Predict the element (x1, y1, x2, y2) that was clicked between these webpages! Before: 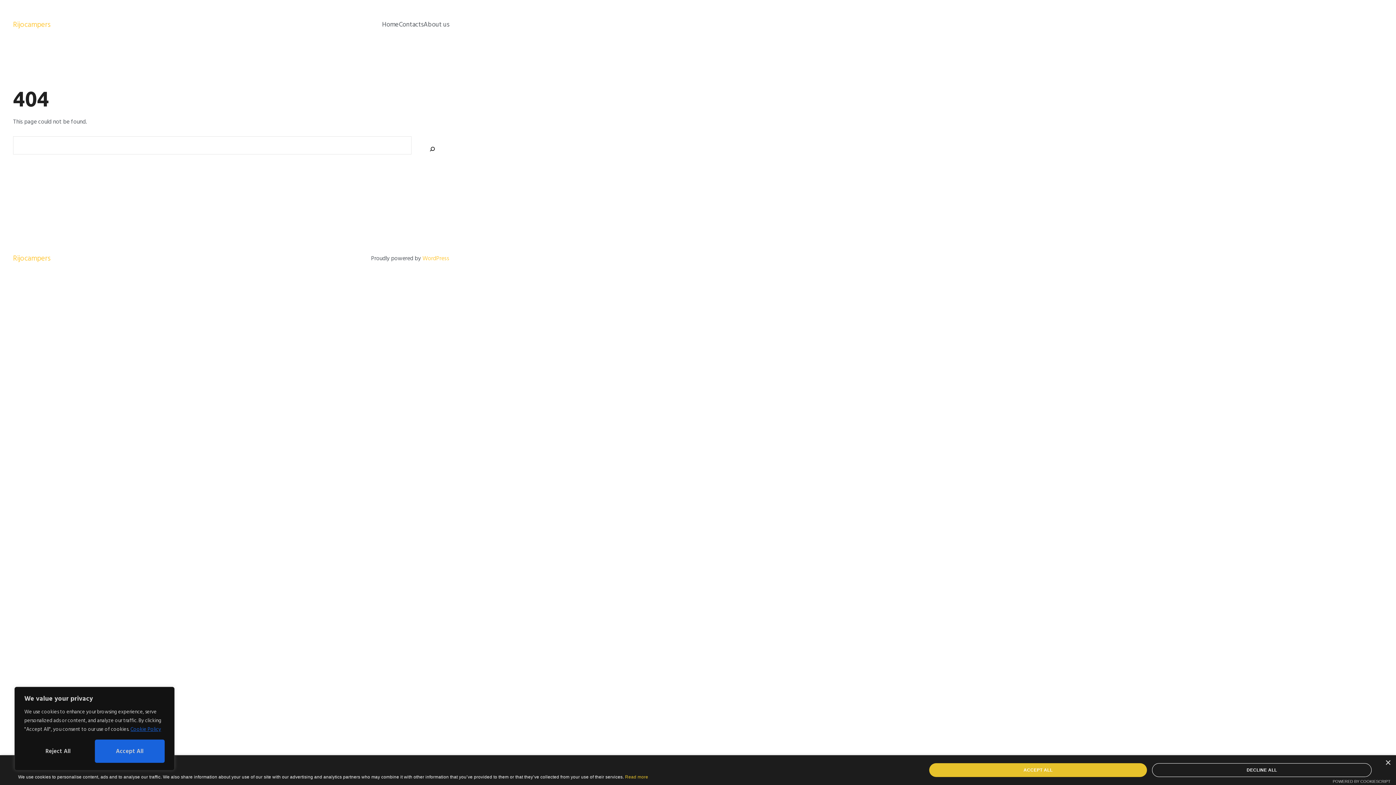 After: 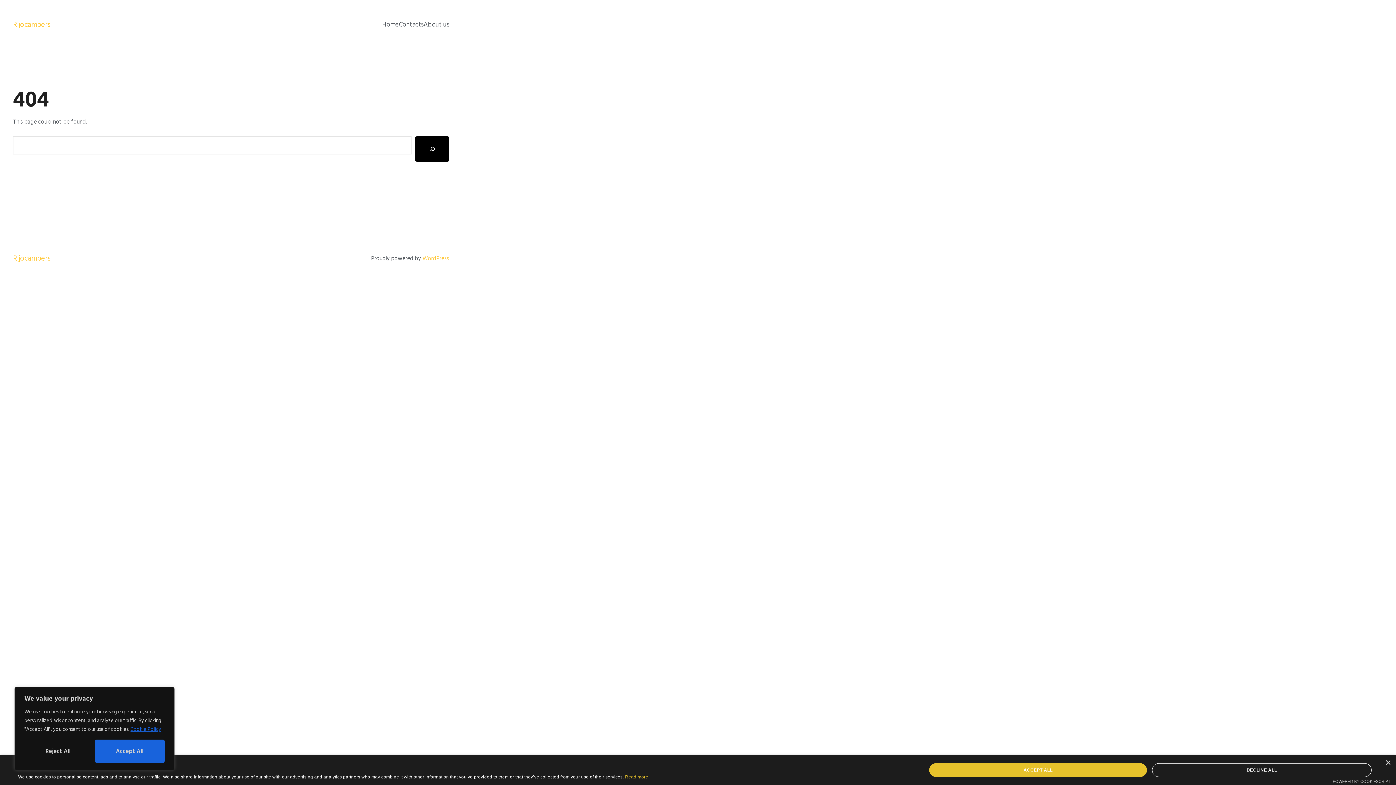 Action: label: Search bbox: (415, 136, 449, 161)